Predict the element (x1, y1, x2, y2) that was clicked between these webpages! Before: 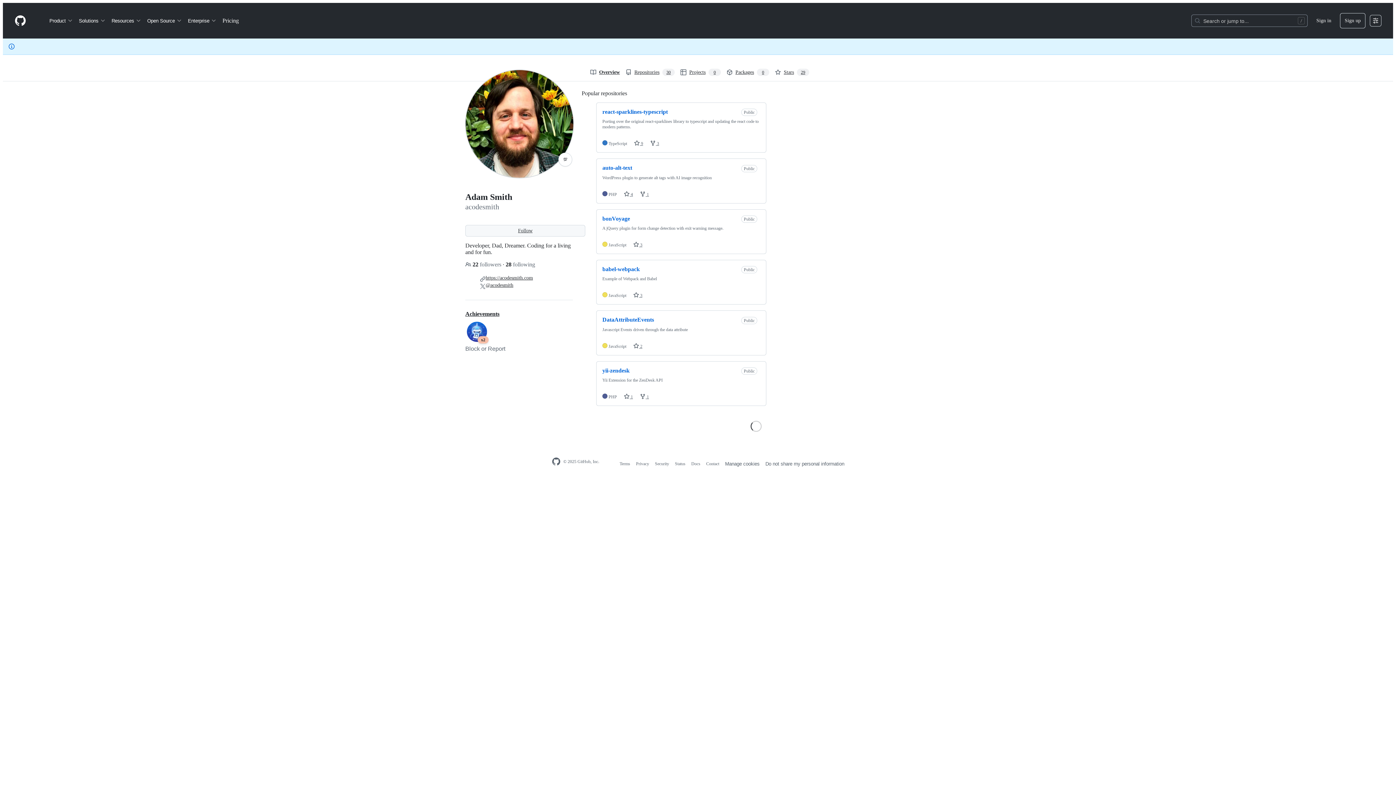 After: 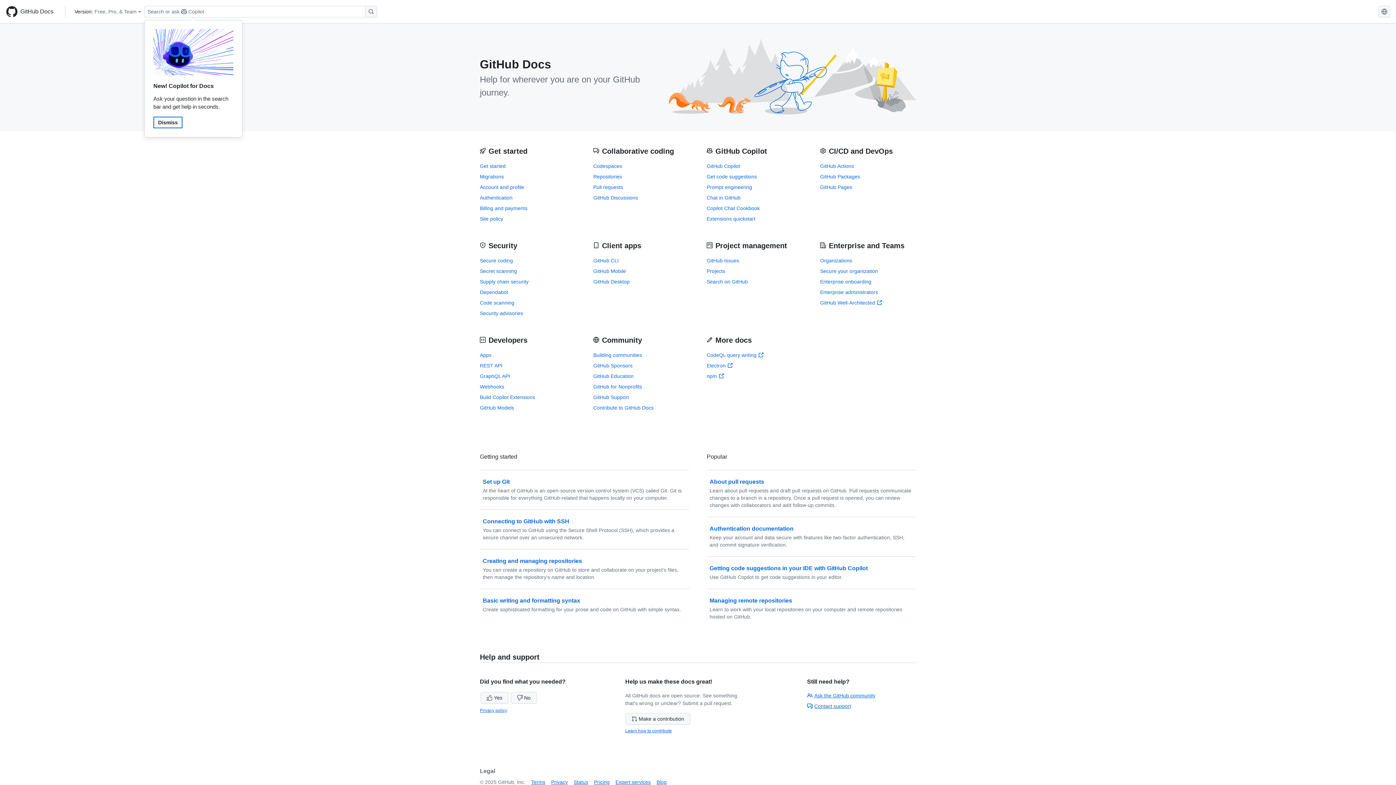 Action: bbox: (691, 461, 700, 466) label: Docs